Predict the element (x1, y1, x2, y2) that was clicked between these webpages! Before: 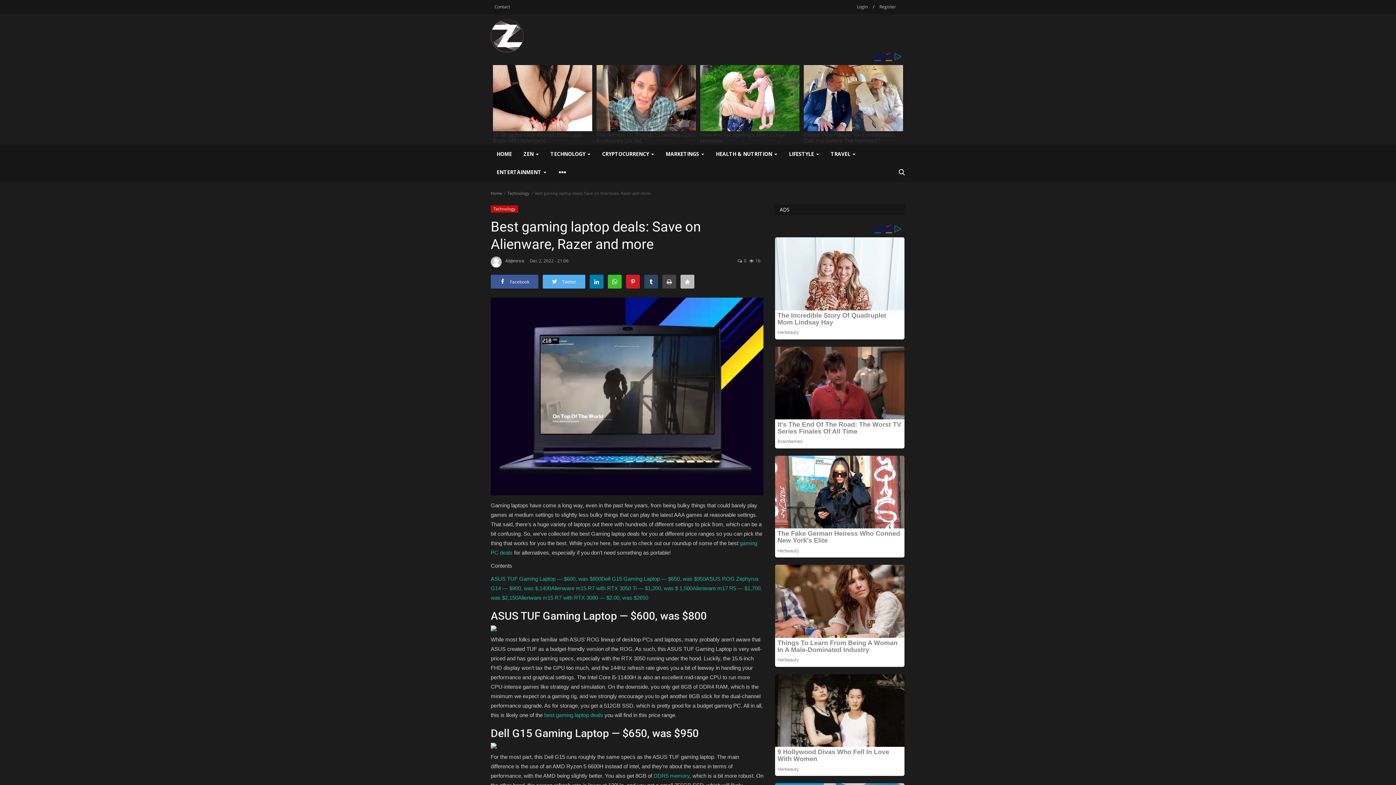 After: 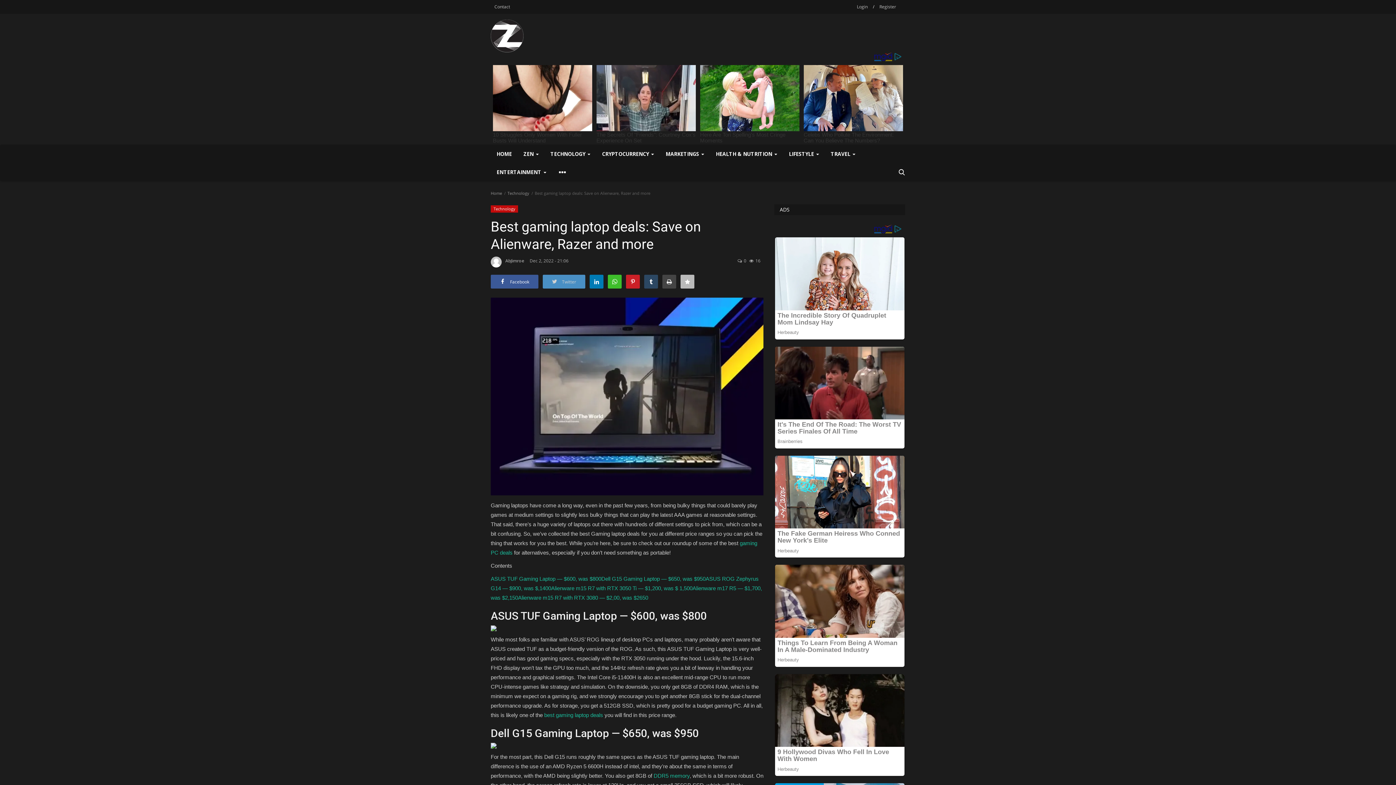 Action: bbox: (542, 274, 585, 288) label:  Twitter